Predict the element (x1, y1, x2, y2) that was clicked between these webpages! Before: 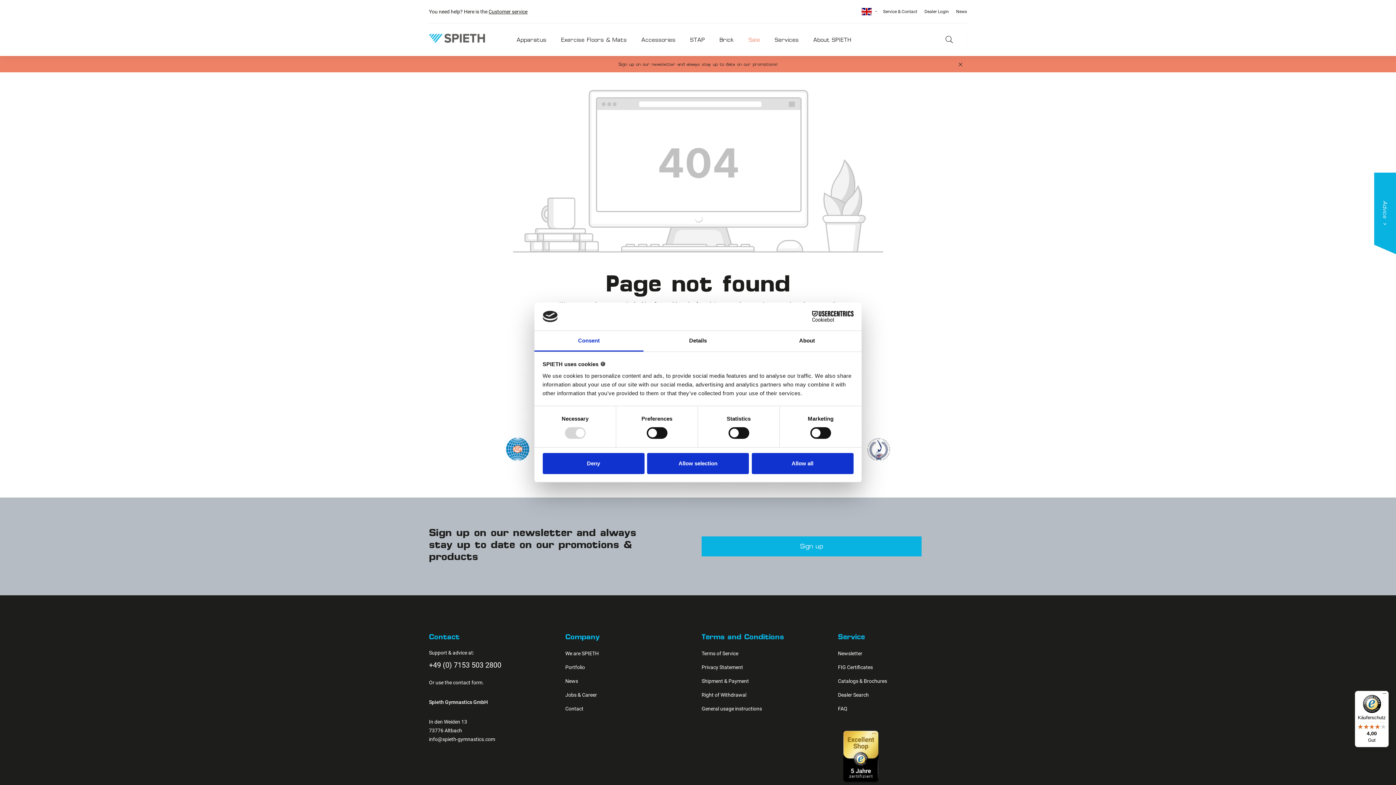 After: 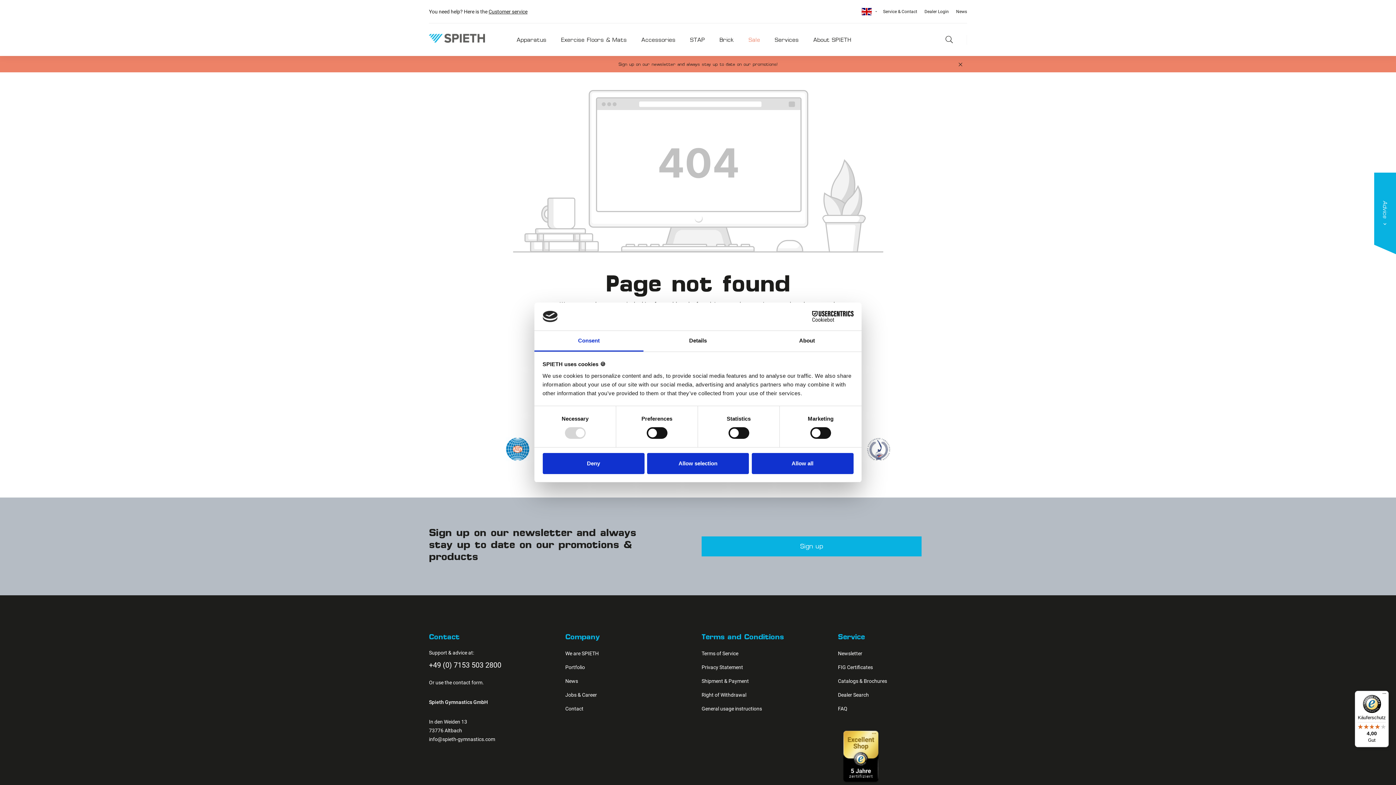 Action: label: +49 (0) 7153 503 2800 bbox: (429, 661, 558, 669)